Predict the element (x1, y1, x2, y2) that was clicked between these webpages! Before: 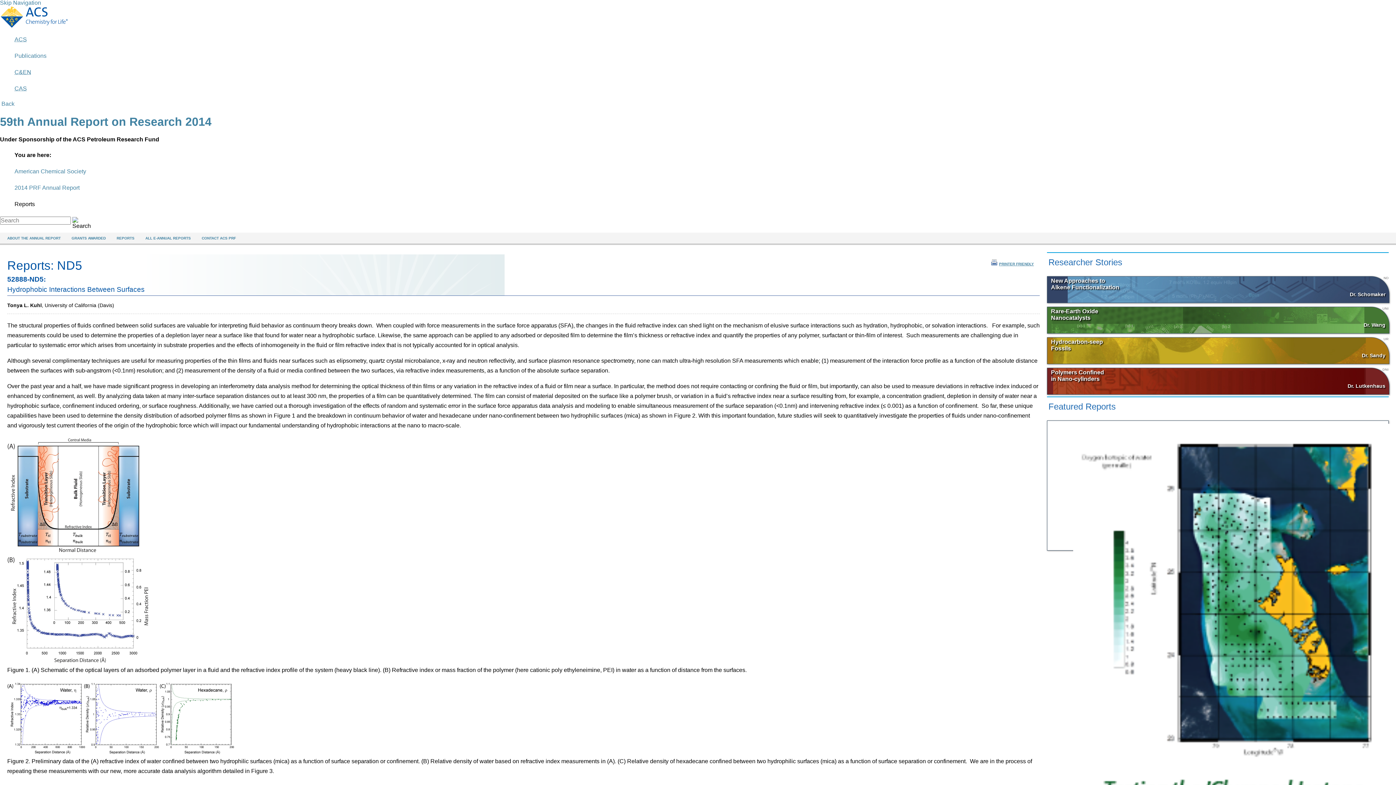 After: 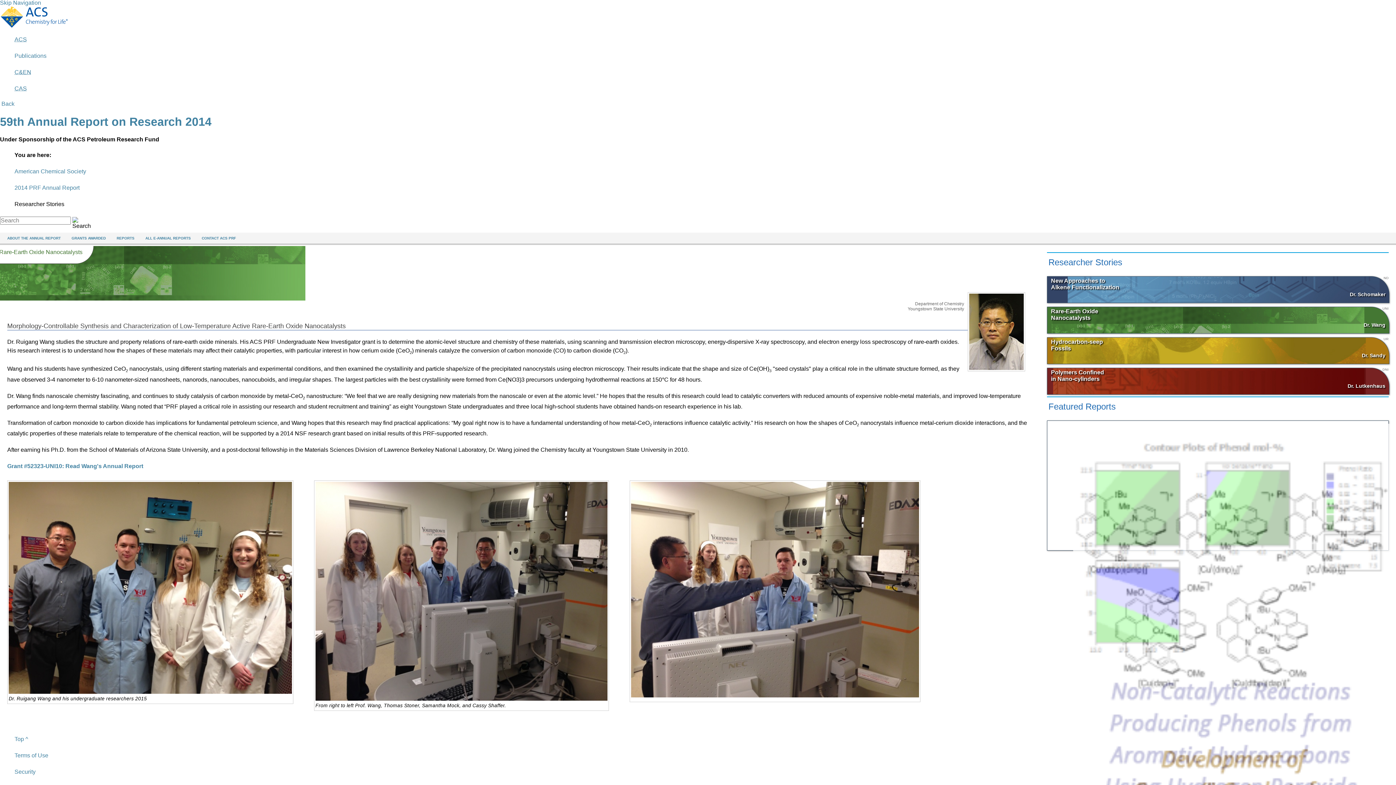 Action: label: UNI
Rare-Earth Oxide
Nanocatalysts
Dr. Wang bbox: (1047, 306, 1389, 333)